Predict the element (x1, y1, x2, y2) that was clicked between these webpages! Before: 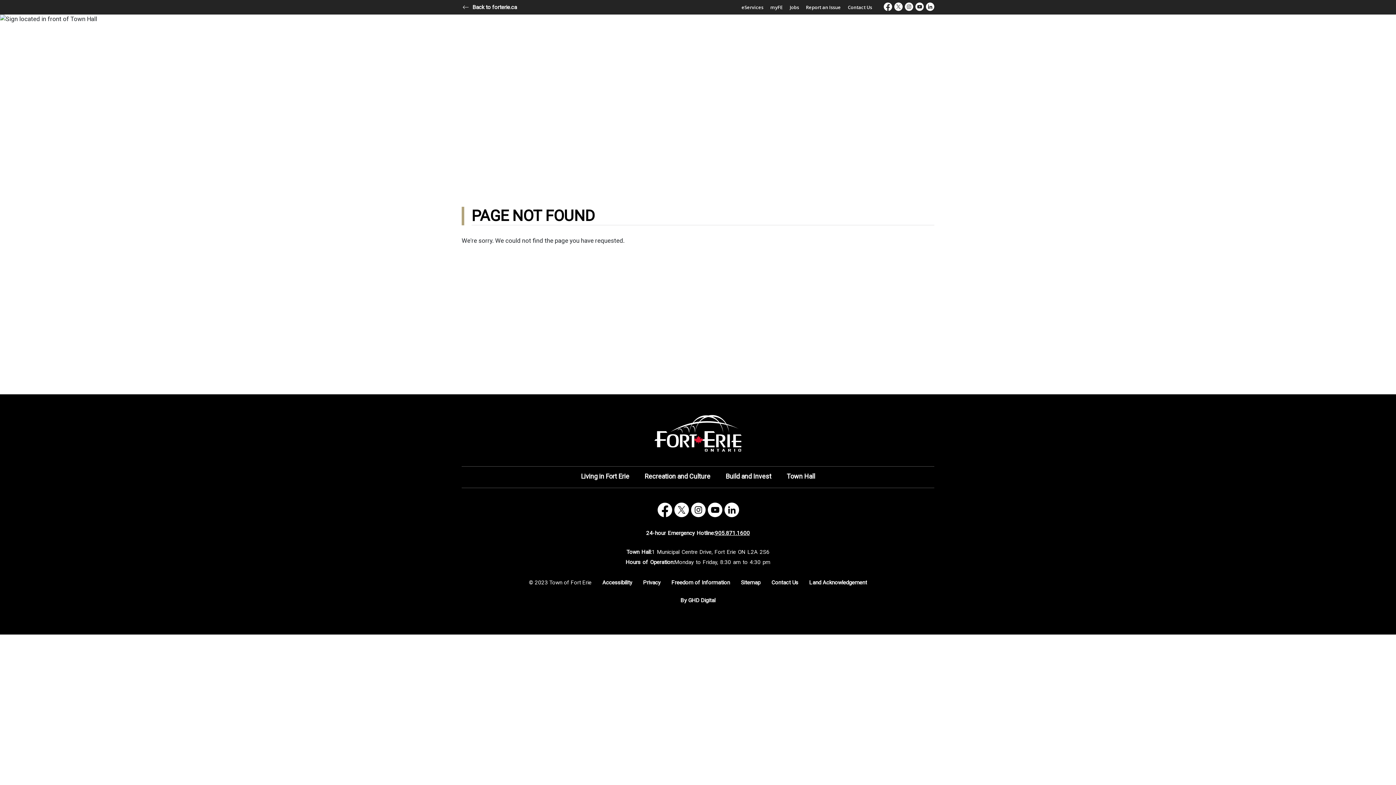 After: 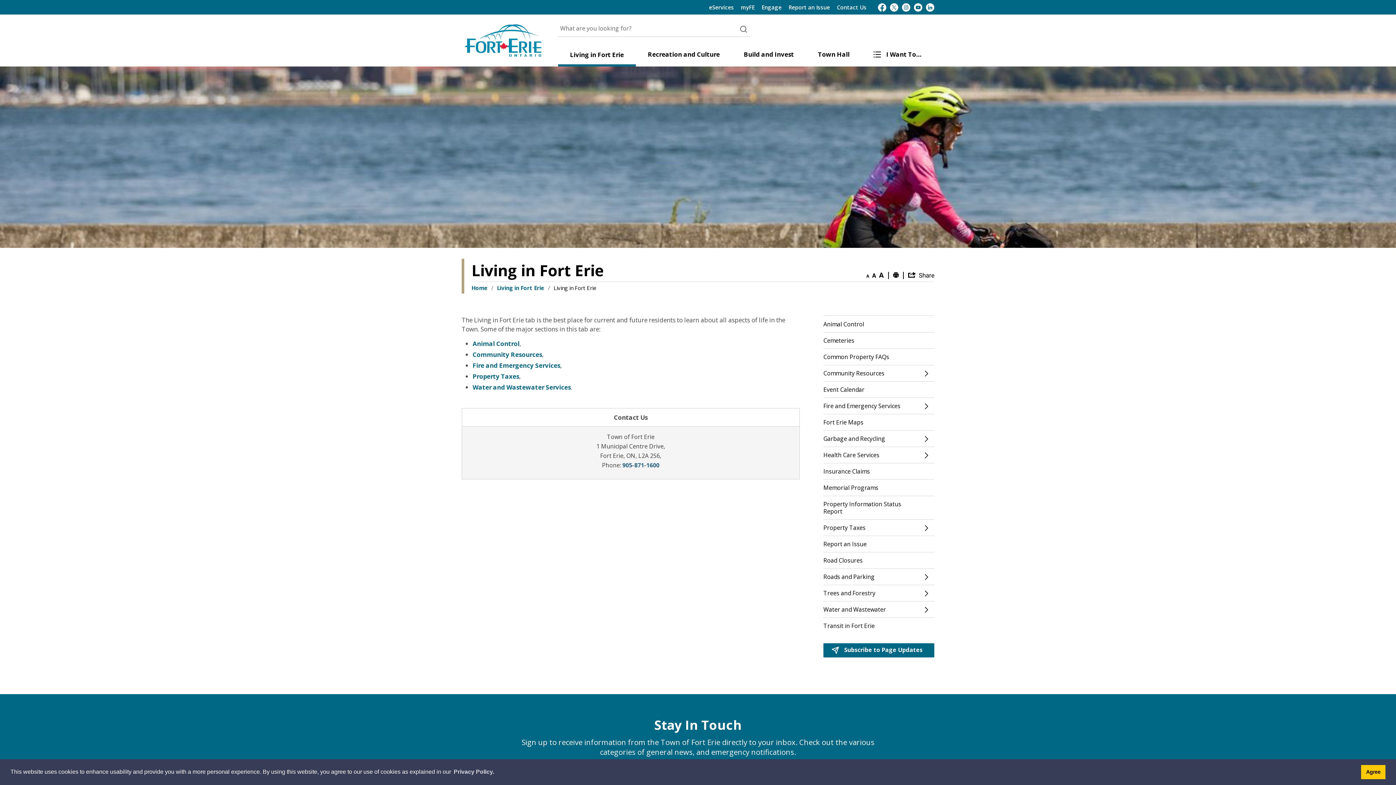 Action: label: Living in Fort Erie bbox: (581, 472, 629, 480)